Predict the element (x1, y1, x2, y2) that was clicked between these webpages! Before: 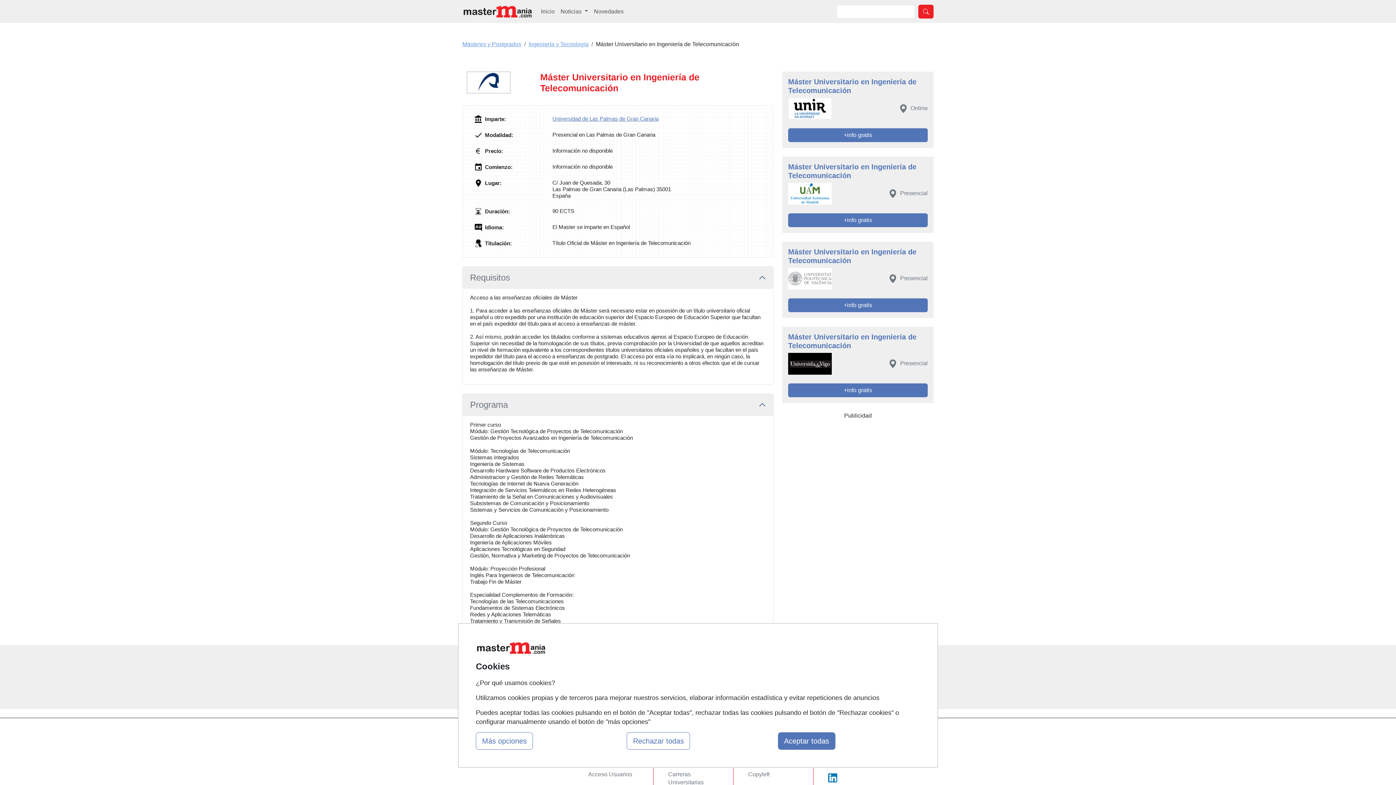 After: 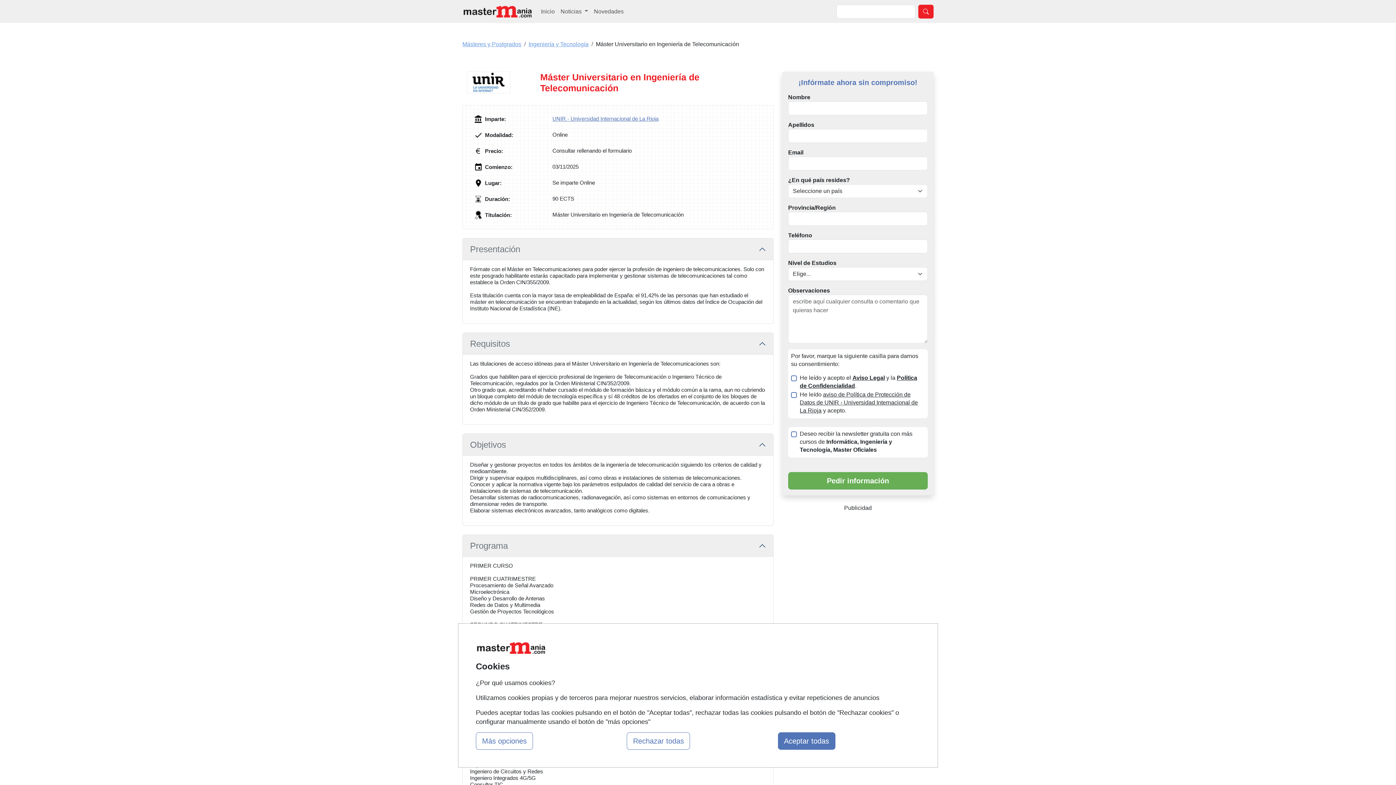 Action: bbox: (788, 77, 928, 133) label: Máster Universitario en Ingeniería de Telecomunicación
 Online
+info gratis